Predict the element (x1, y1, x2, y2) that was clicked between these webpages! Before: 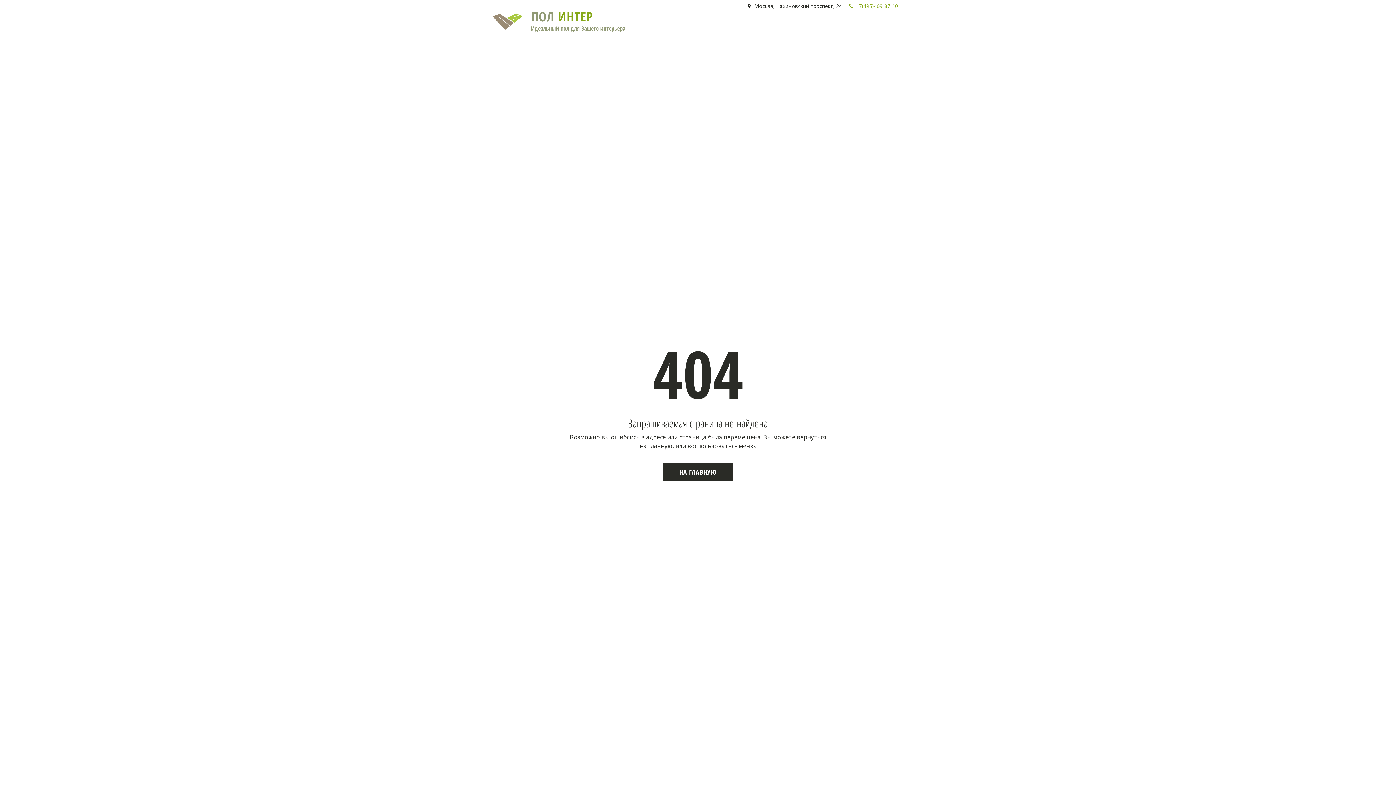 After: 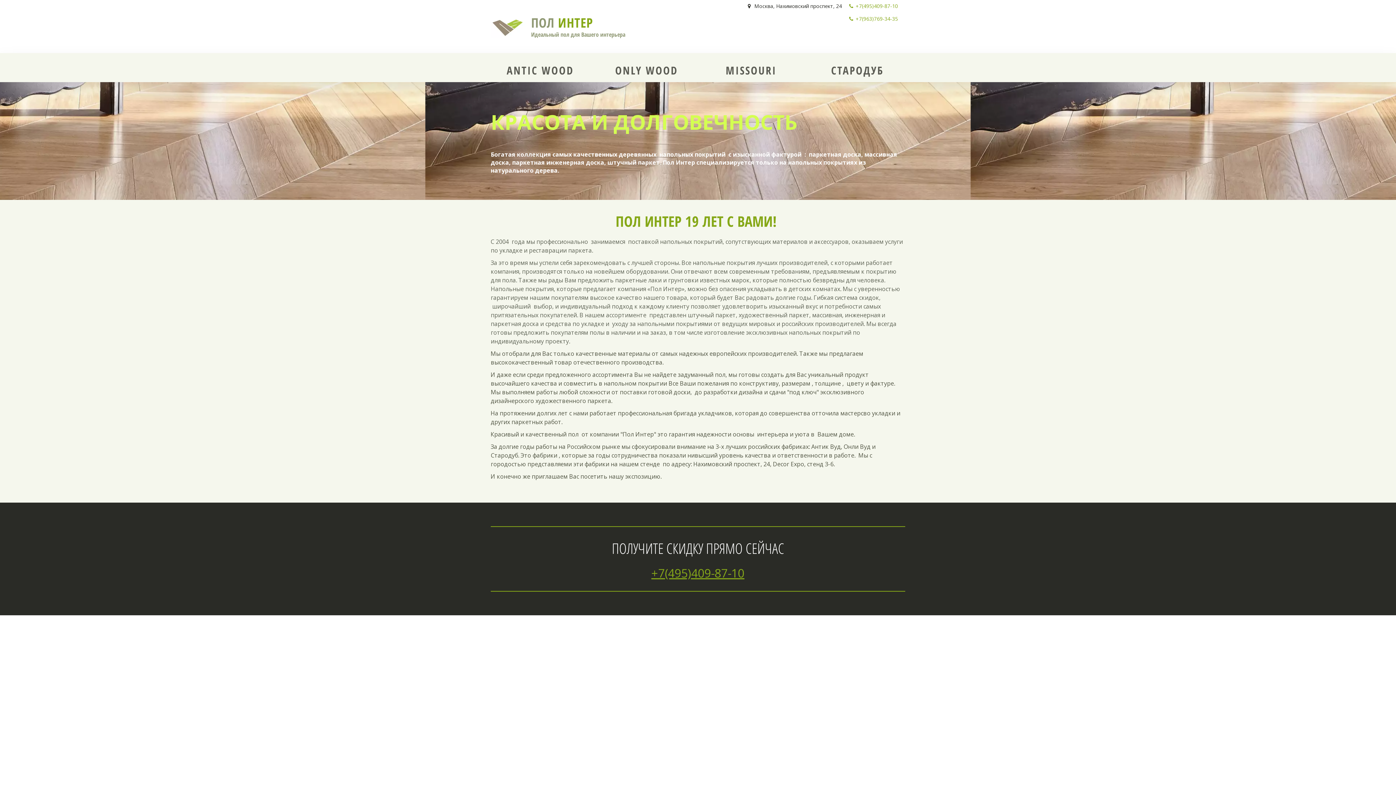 Action: bbox: (773, 18, 789, 36) label: О НАС